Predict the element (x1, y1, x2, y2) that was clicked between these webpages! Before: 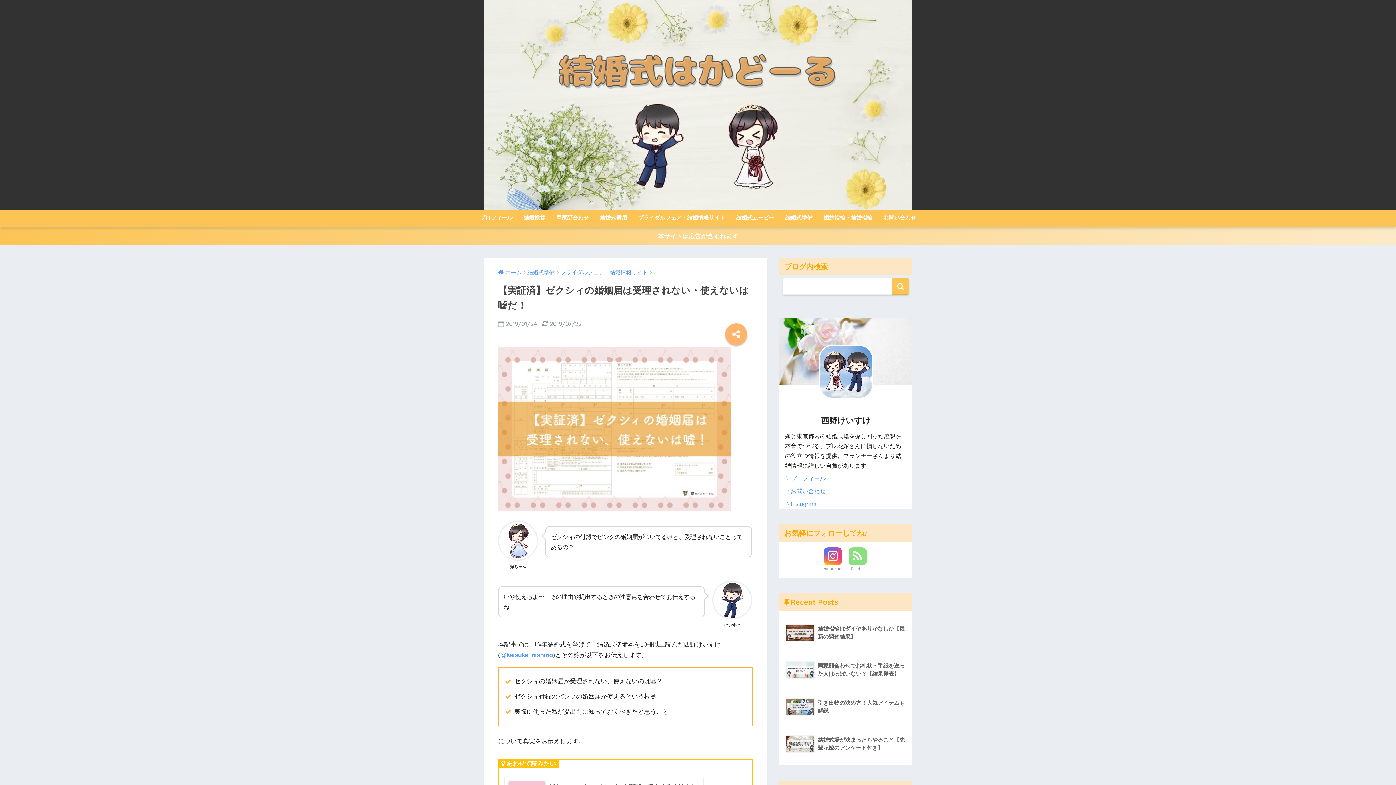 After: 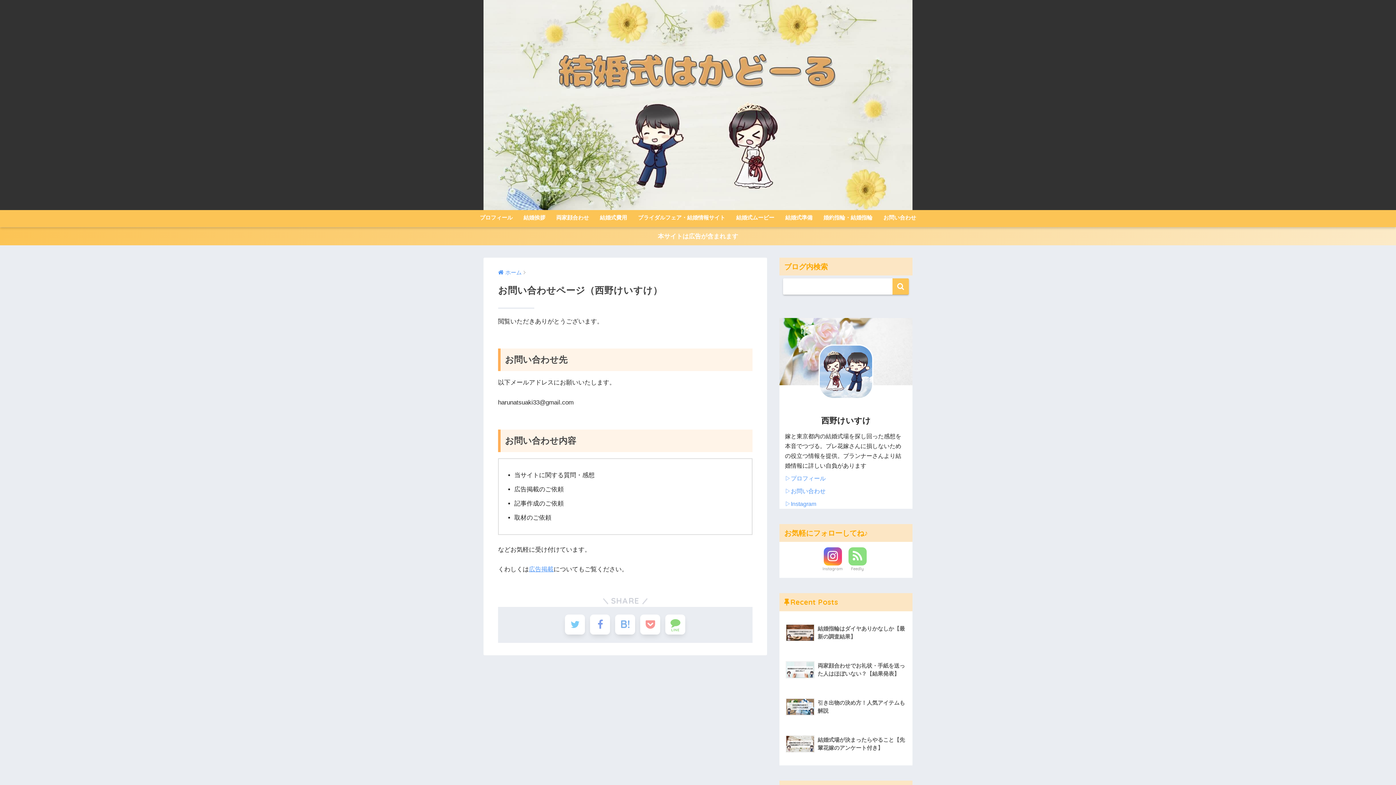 Action: bbox: (785, 488, 825, 494) label: ▷お問い合わせ